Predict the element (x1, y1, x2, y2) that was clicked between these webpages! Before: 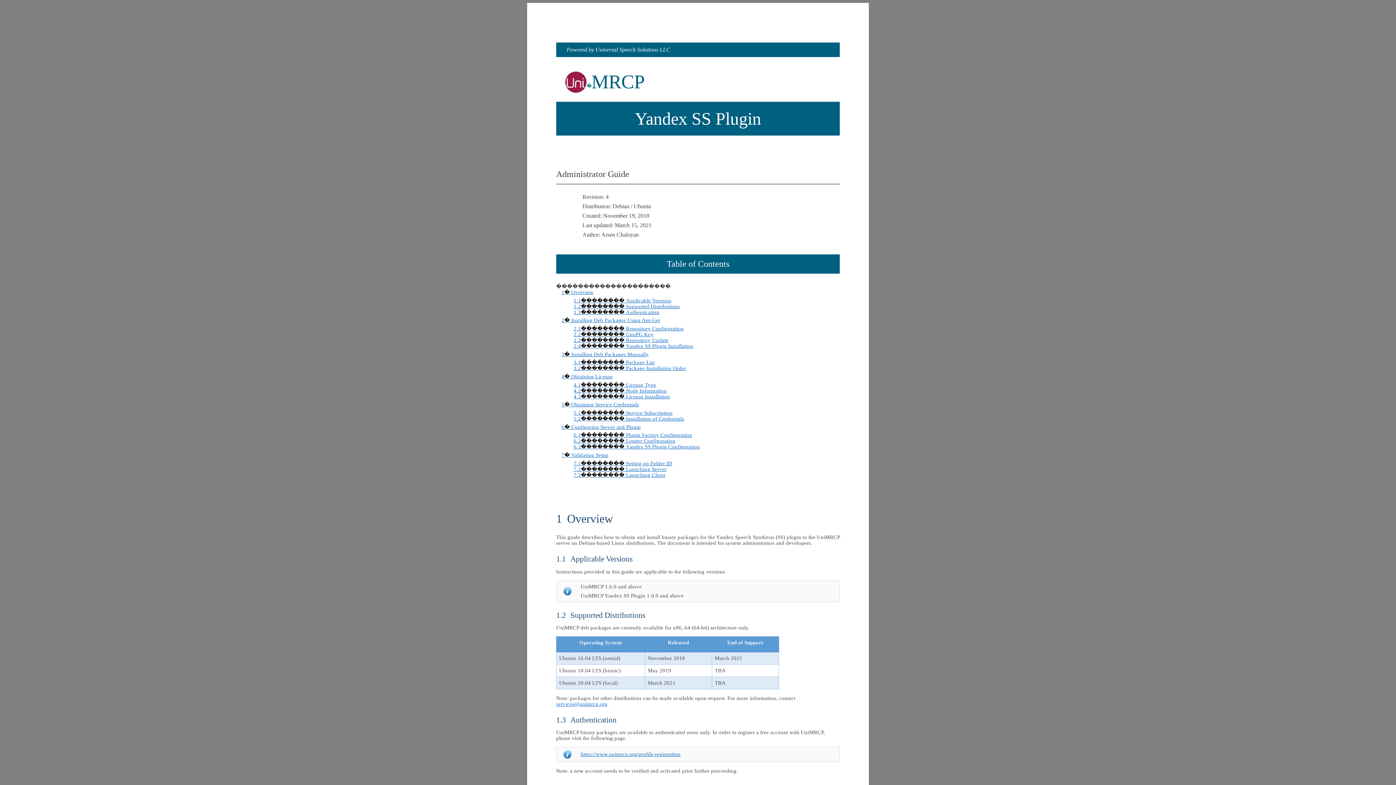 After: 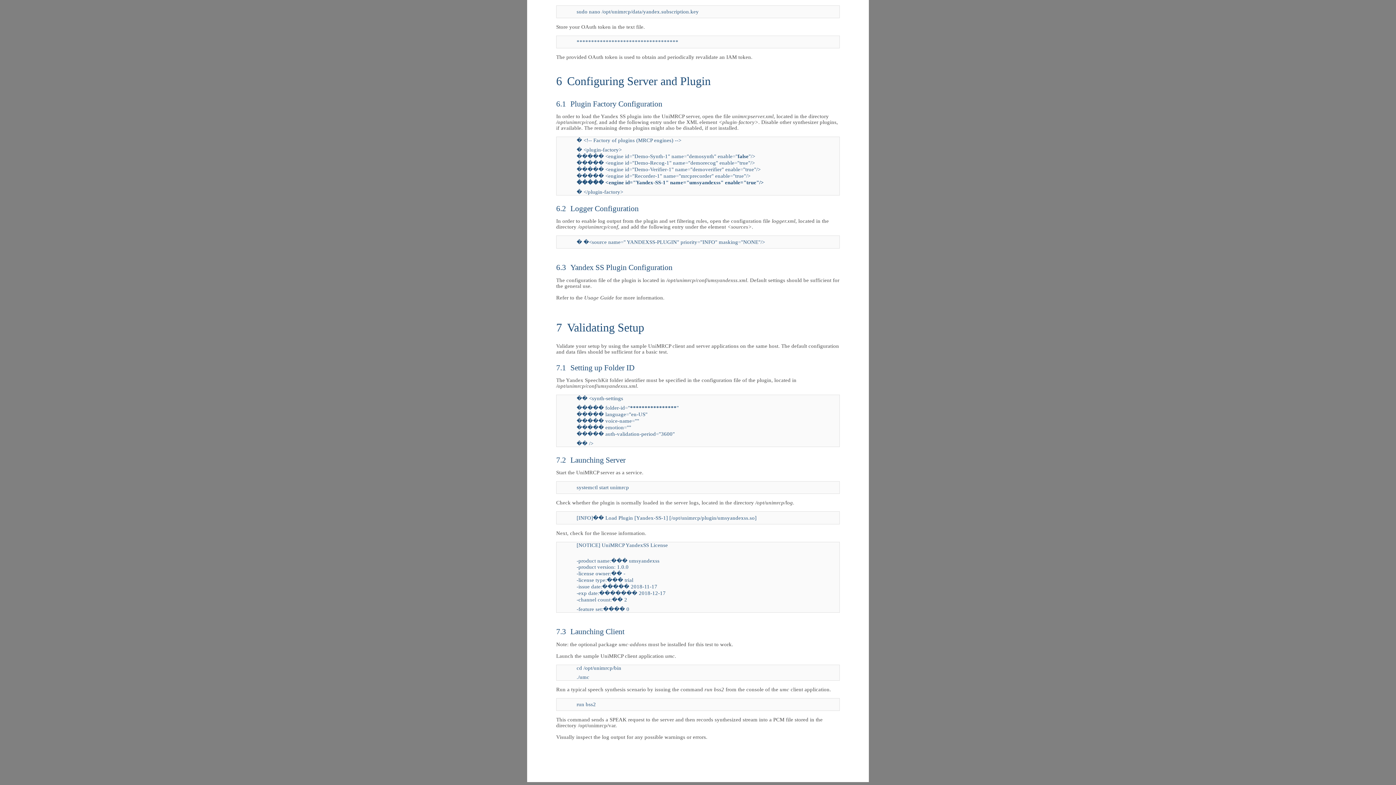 Action: bbox: (573, 466, 666, 472) label: 7.2�������� Launching Server